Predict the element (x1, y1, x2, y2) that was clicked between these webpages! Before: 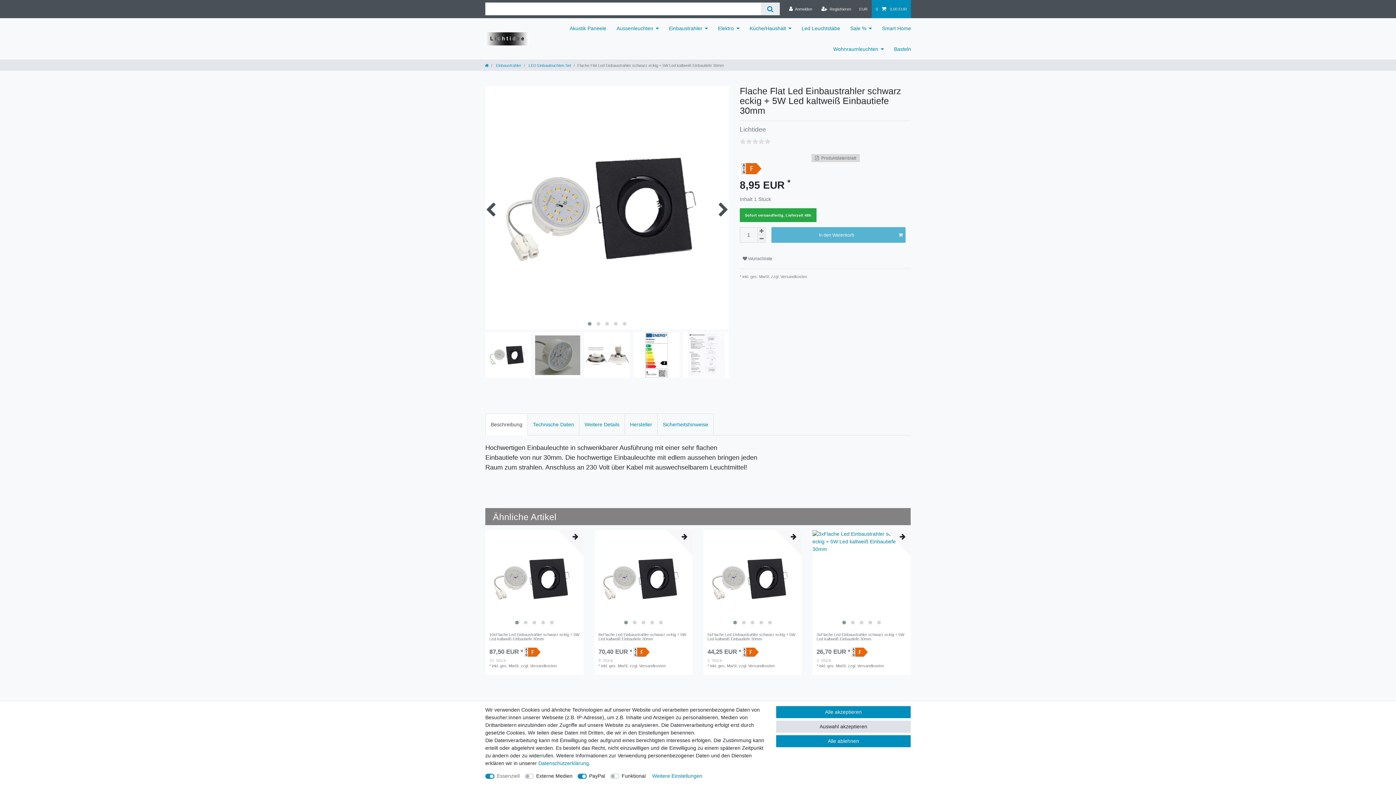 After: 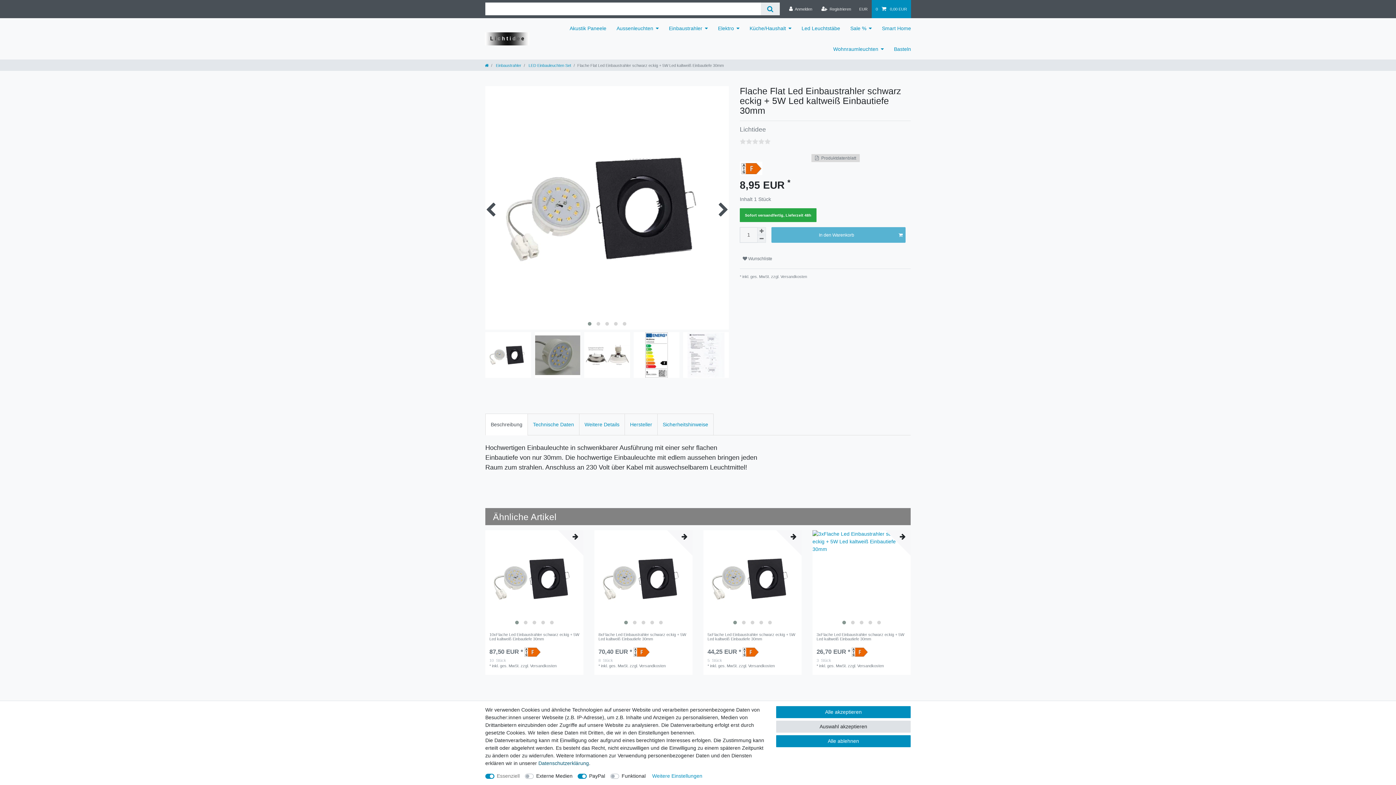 Action: bbox: (538, 760, 589, 766) label: Daten­schutz­erklärung